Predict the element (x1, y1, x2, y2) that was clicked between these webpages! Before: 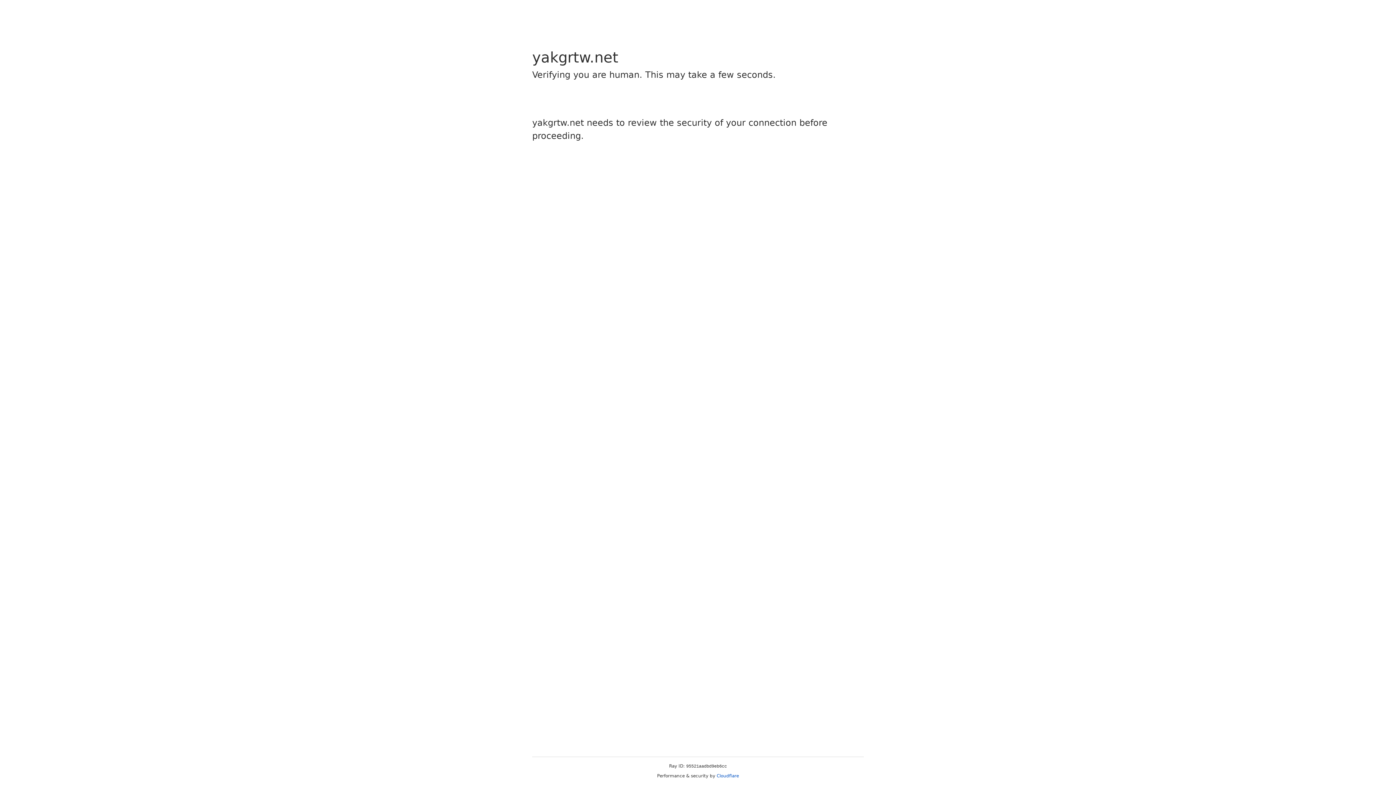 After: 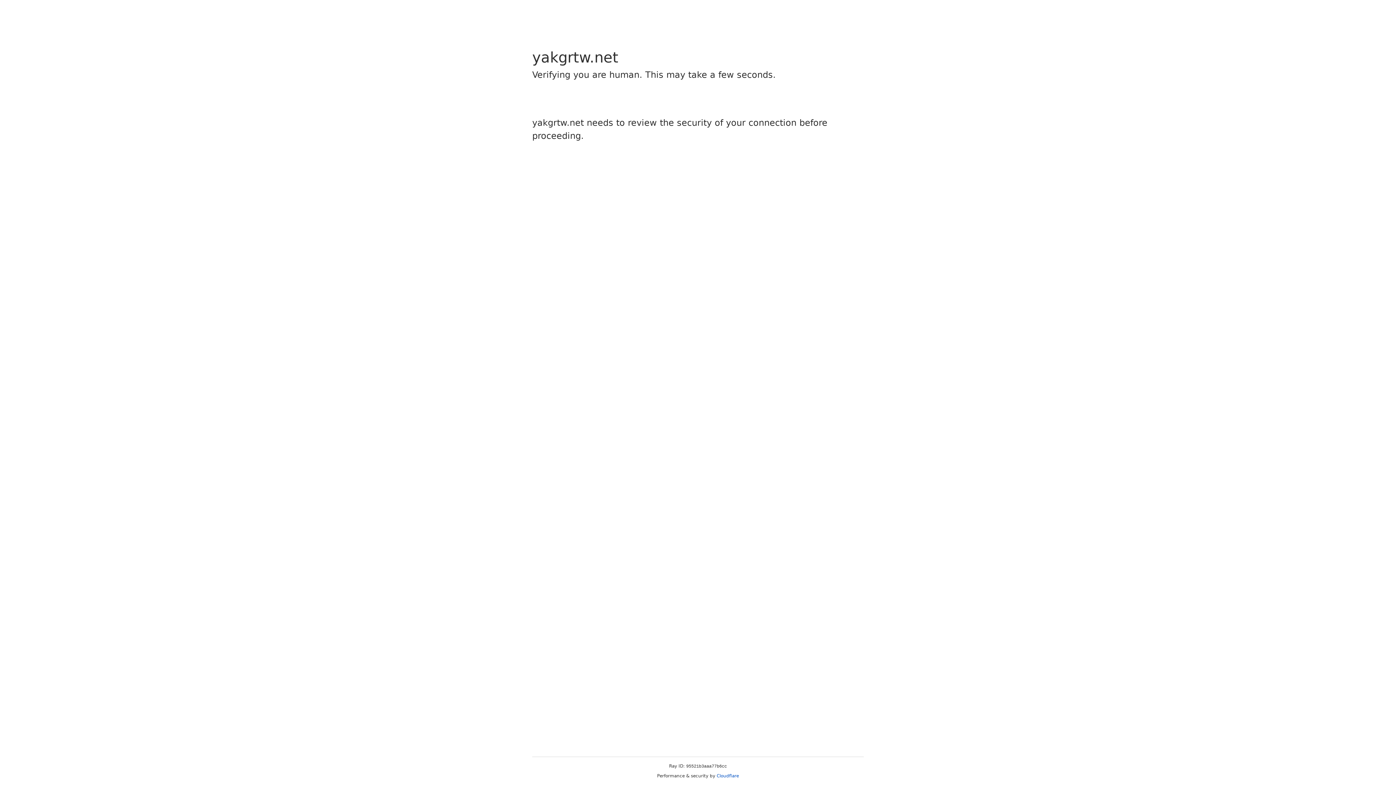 Action: bbox: (716, 773, 739, 778) label: Cloudflare